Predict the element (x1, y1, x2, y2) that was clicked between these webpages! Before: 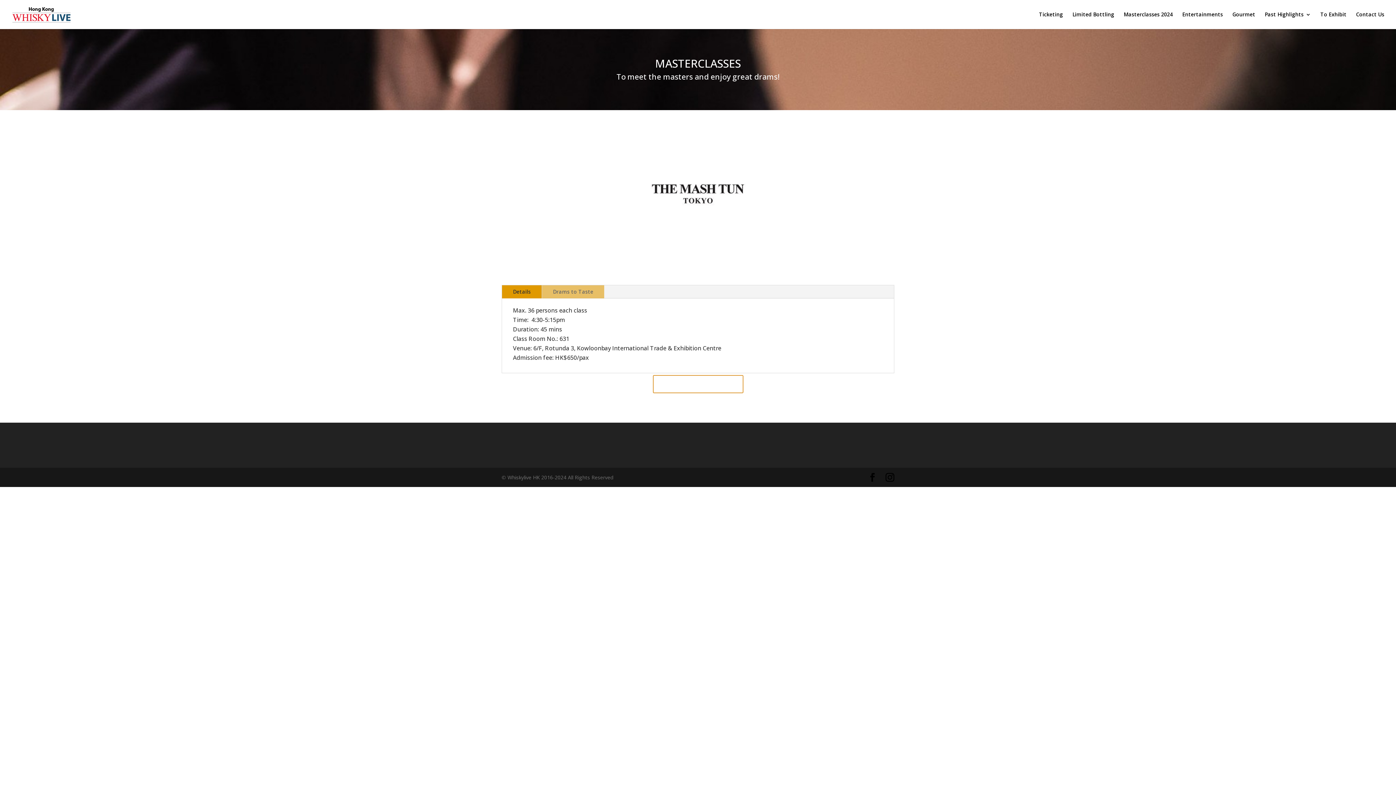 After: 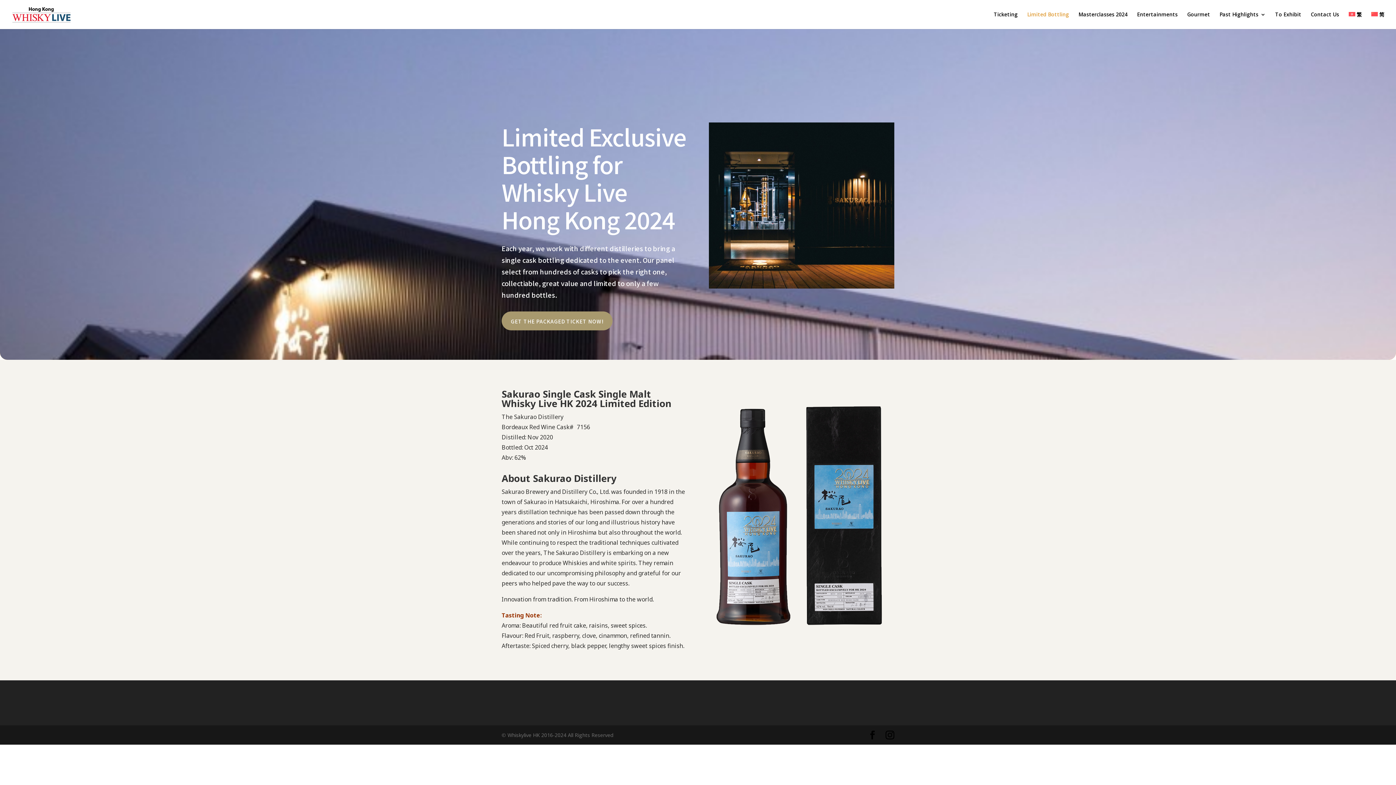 Action: bbox: (1072, 12, 1114, 29) label: Limited Bottling